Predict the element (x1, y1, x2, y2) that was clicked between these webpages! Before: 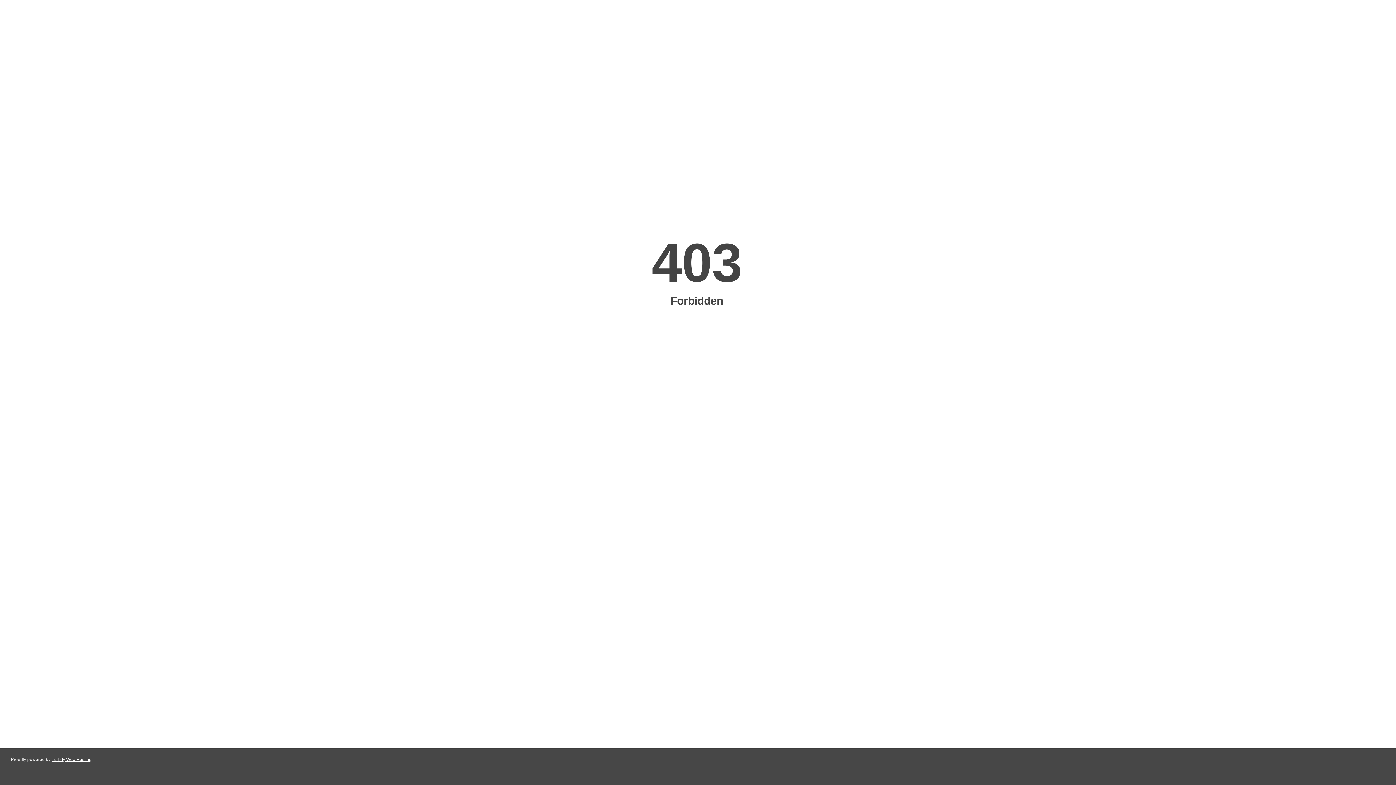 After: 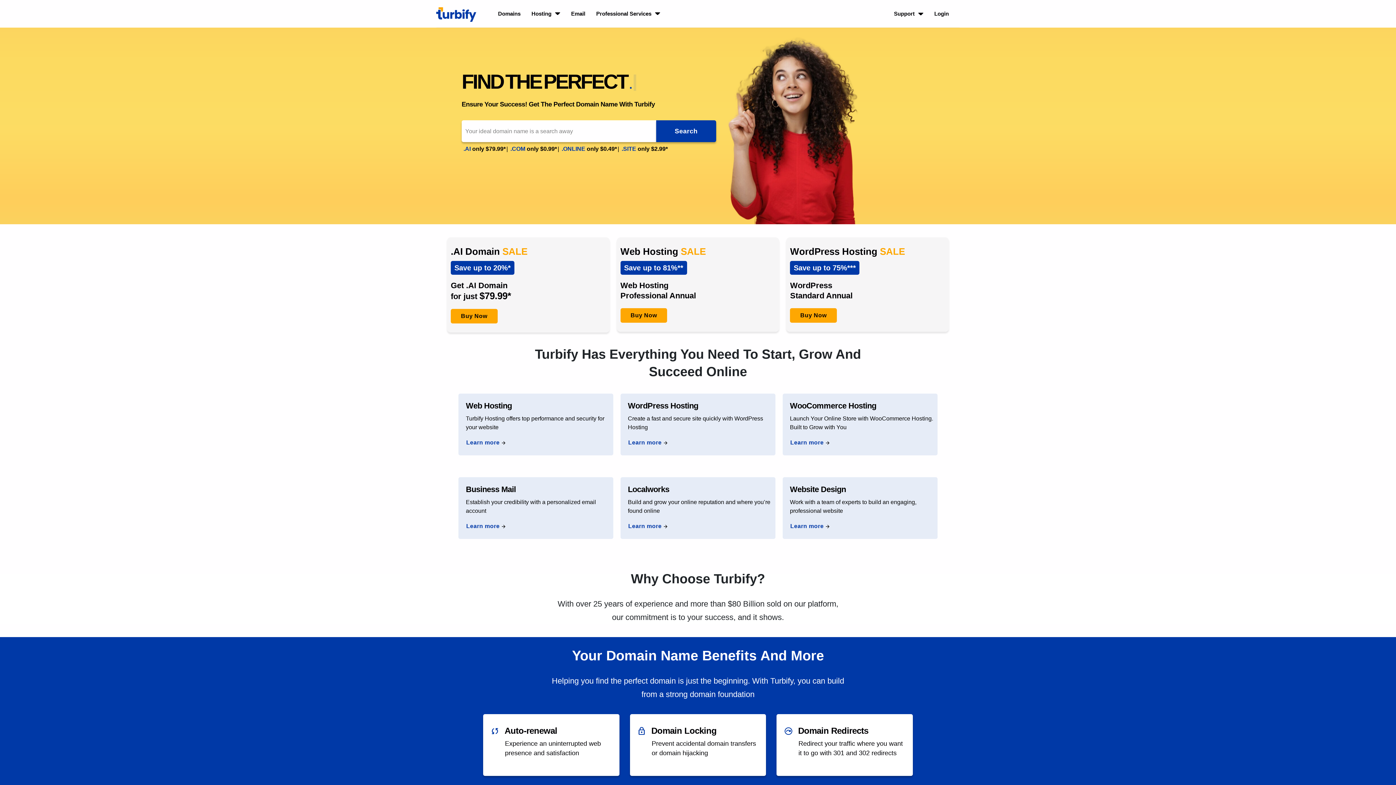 Action: label: Turbify Web Hosting bbox: (51, 757, 91, 762)